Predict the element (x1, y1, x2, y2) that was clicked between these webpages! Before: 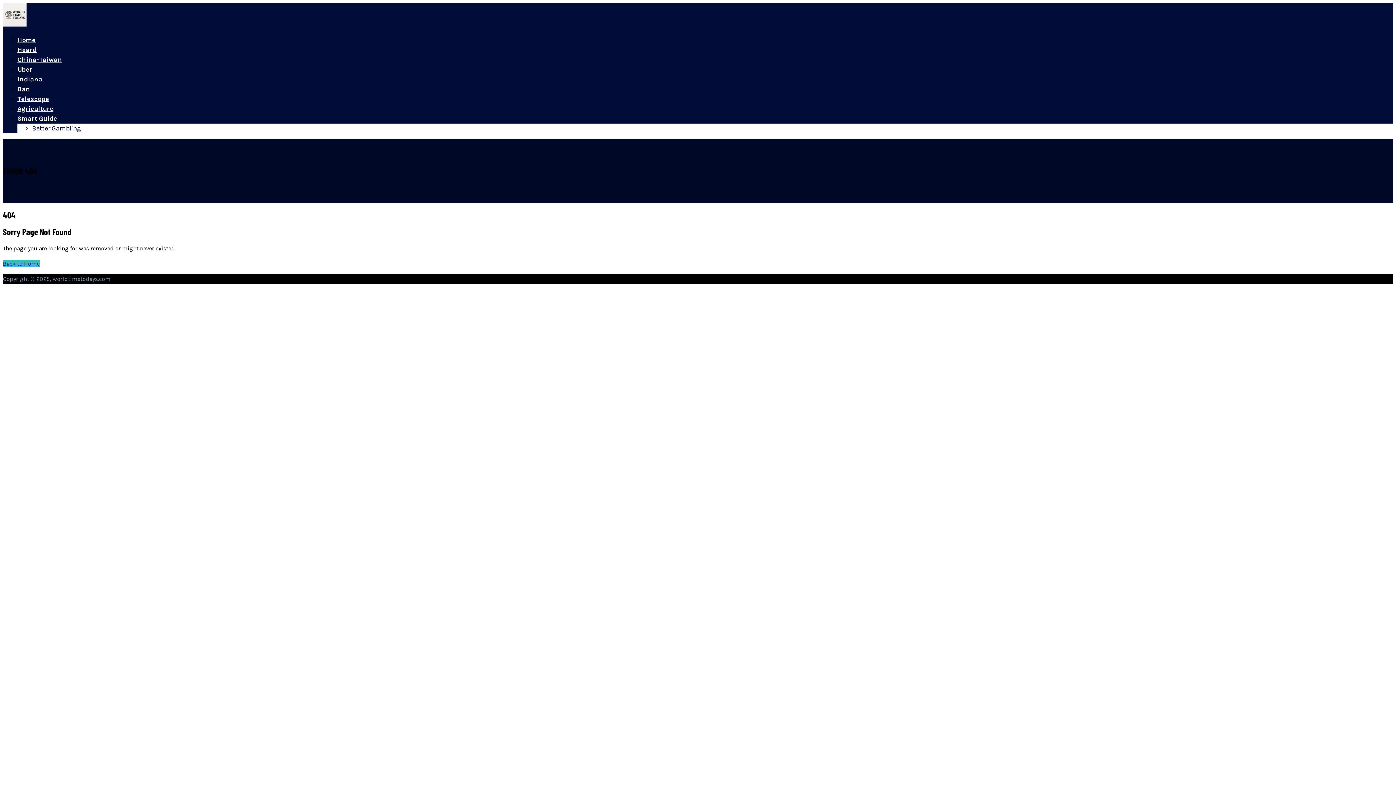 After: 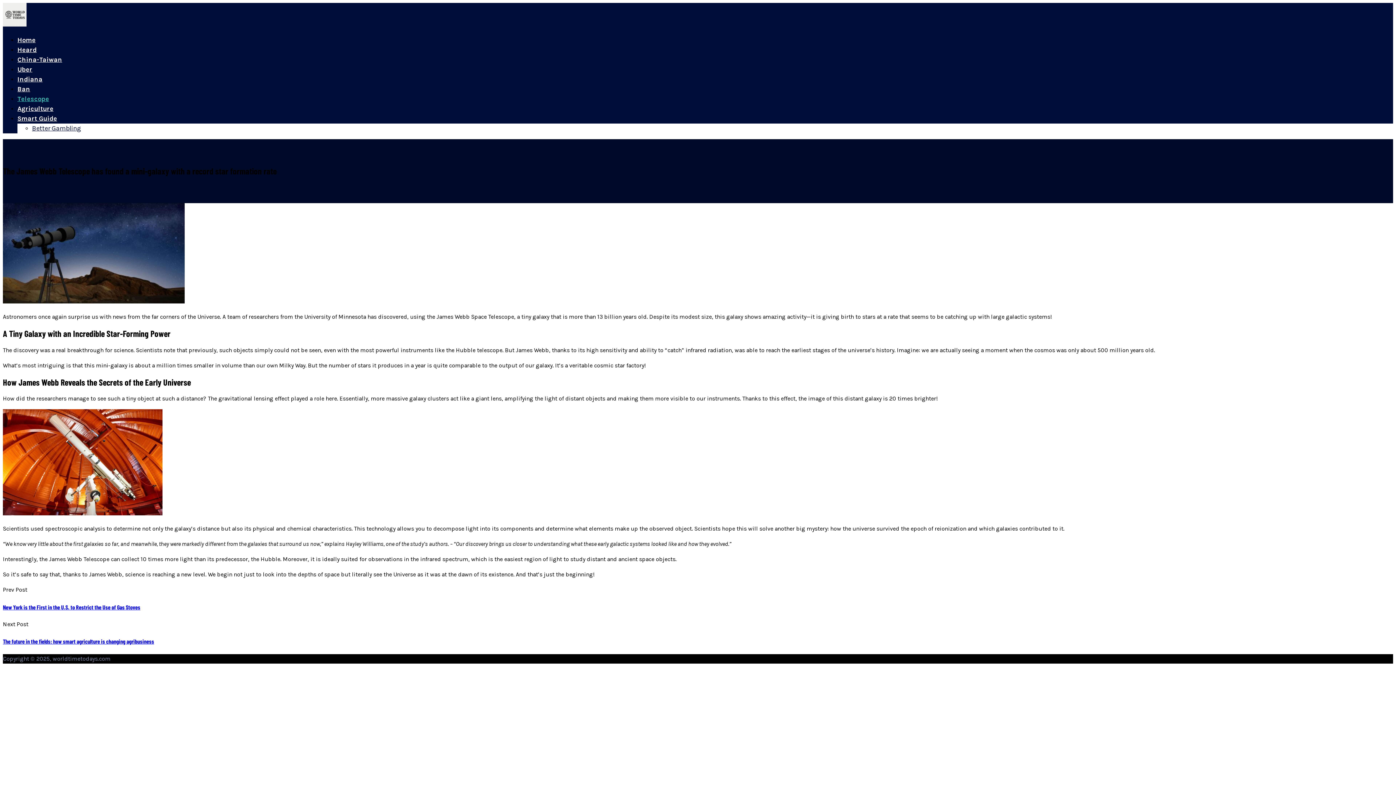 Action: bbox: (17, 94, 49, 102) label: Telescope